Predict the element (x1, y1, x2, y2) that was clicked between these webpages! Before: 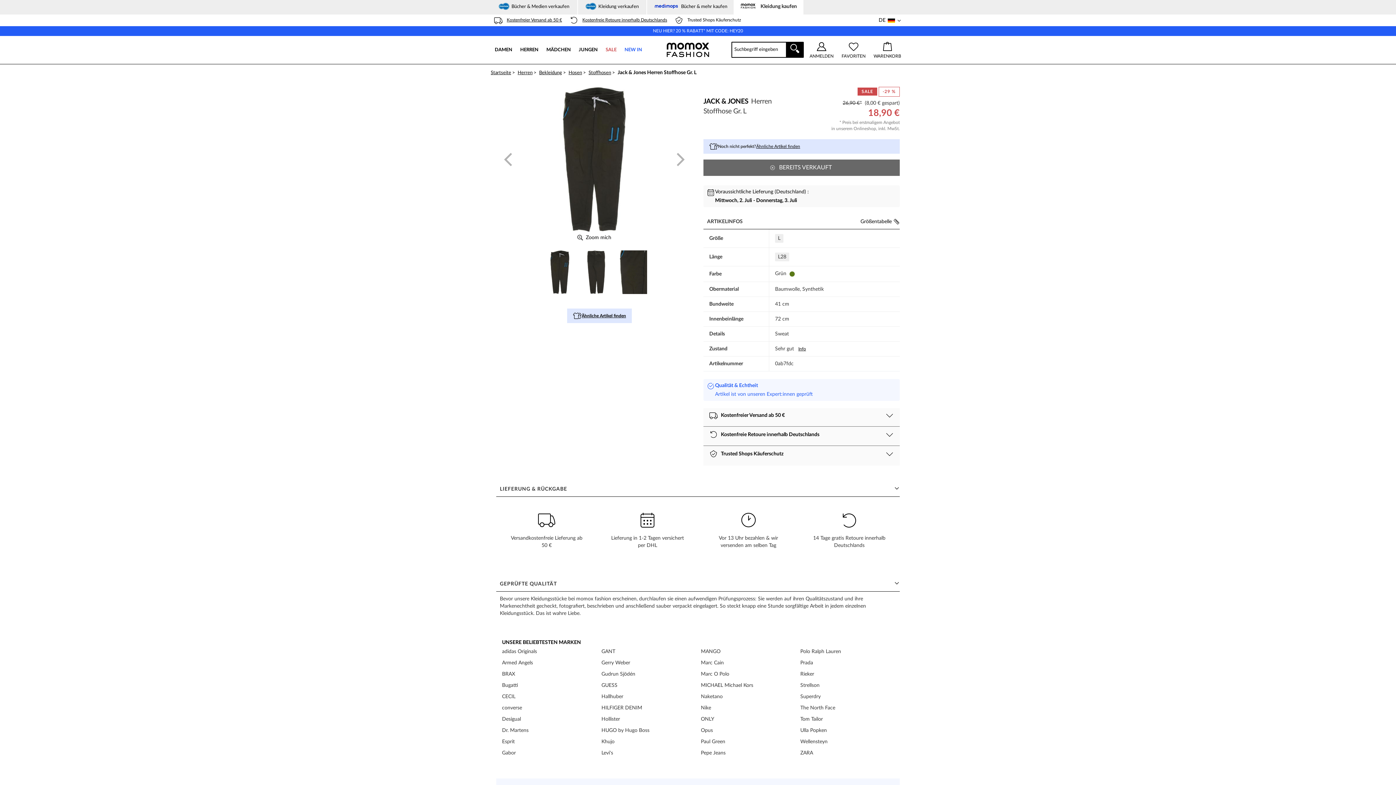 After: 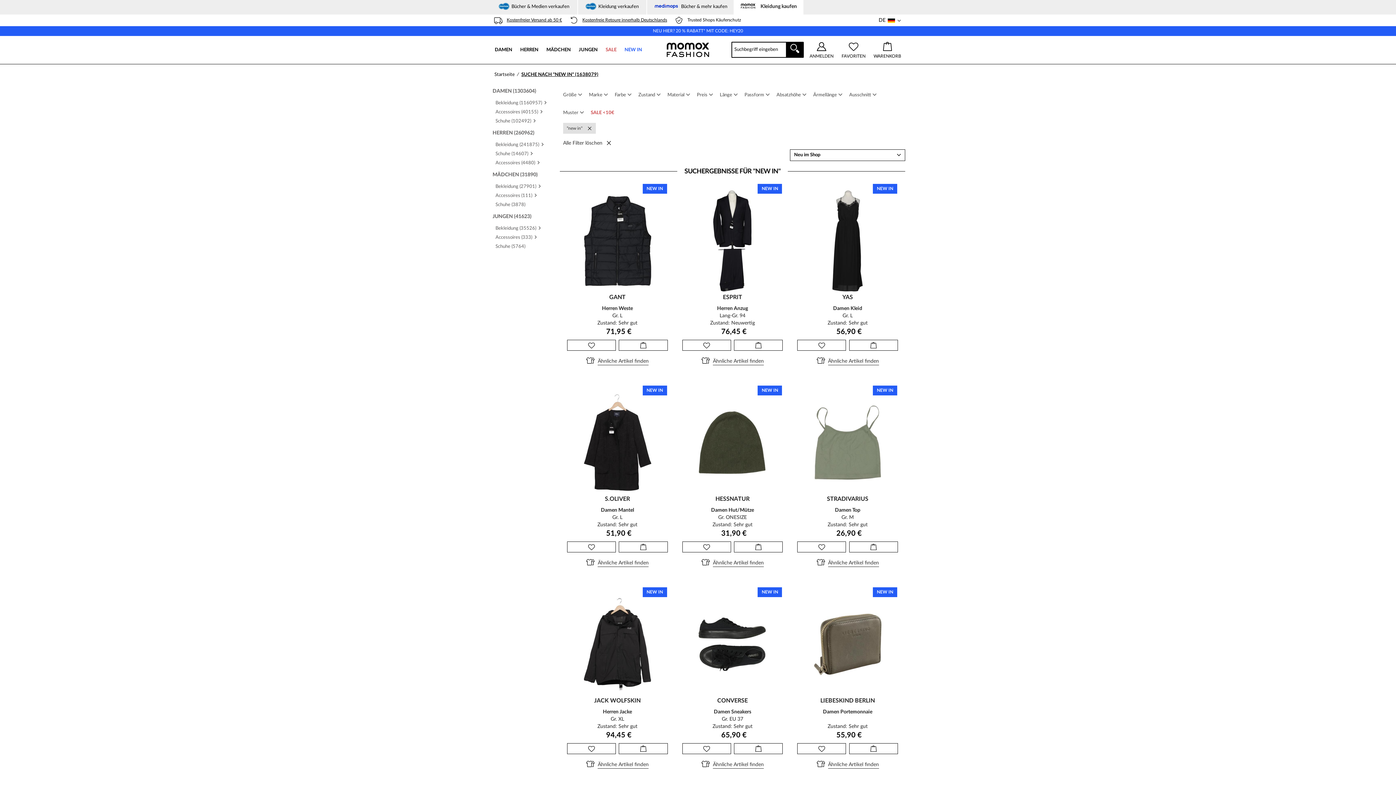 Action: label: NEW IN bbox: (620, 36, 646, 64)